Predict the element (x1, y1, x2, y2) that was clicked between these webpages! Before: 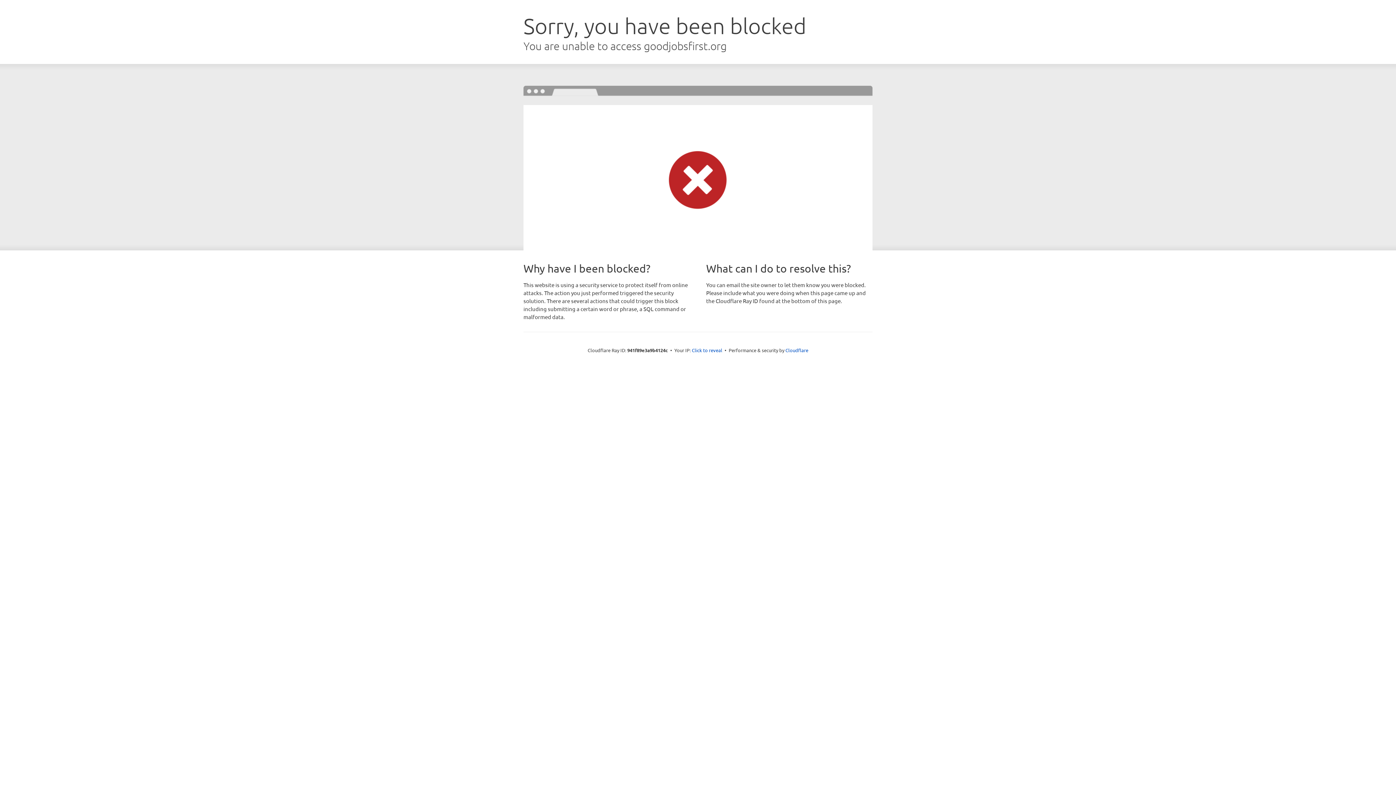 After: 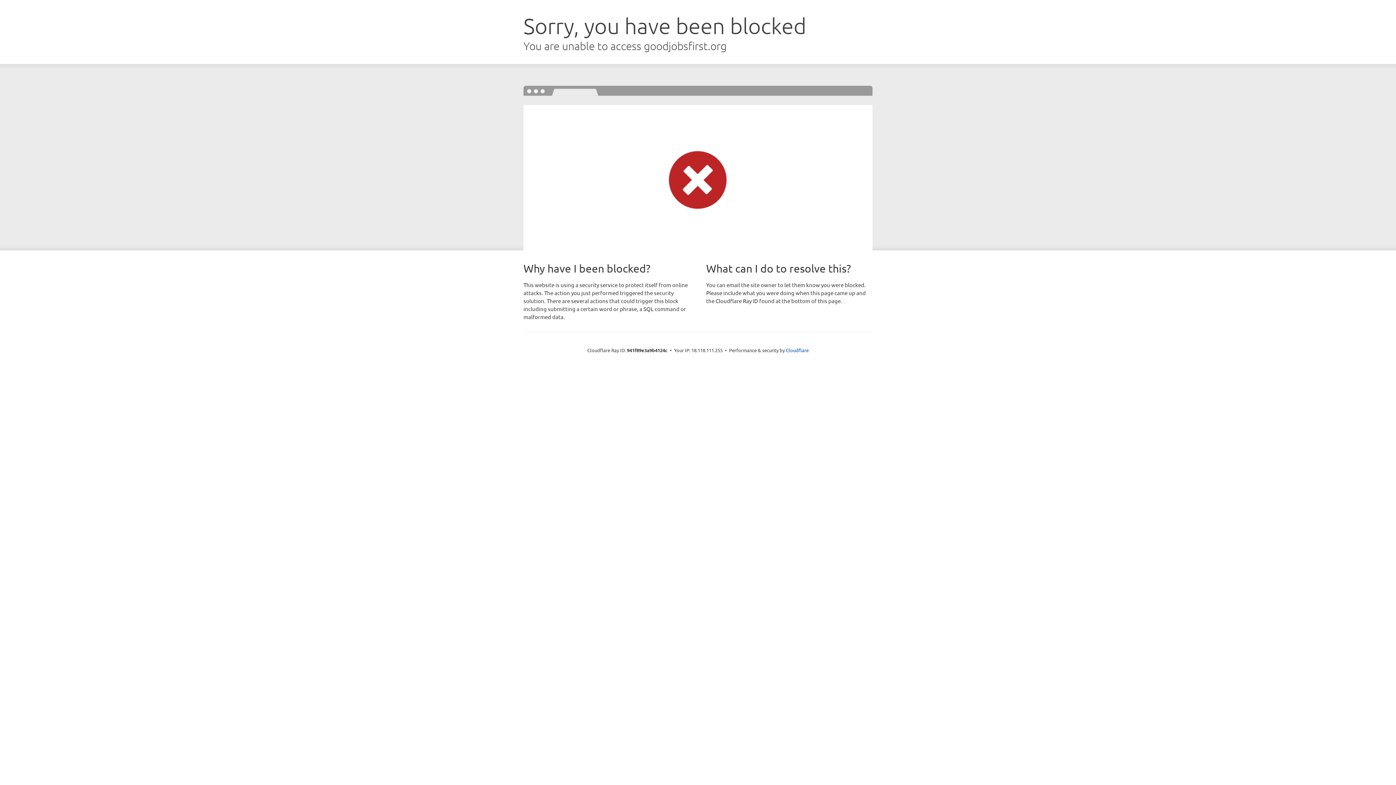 Action: label: Click to reveal bbox: (692, 346, 722, 353)